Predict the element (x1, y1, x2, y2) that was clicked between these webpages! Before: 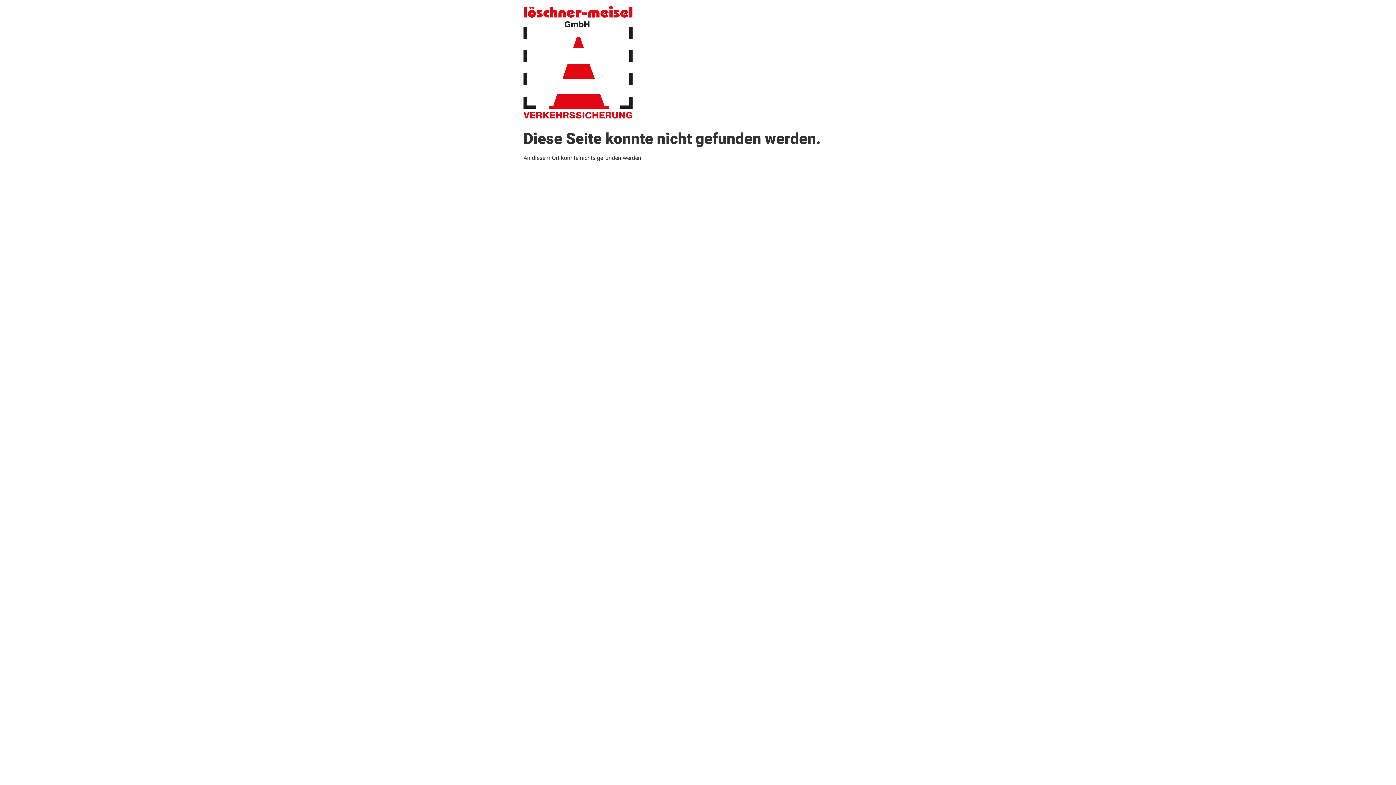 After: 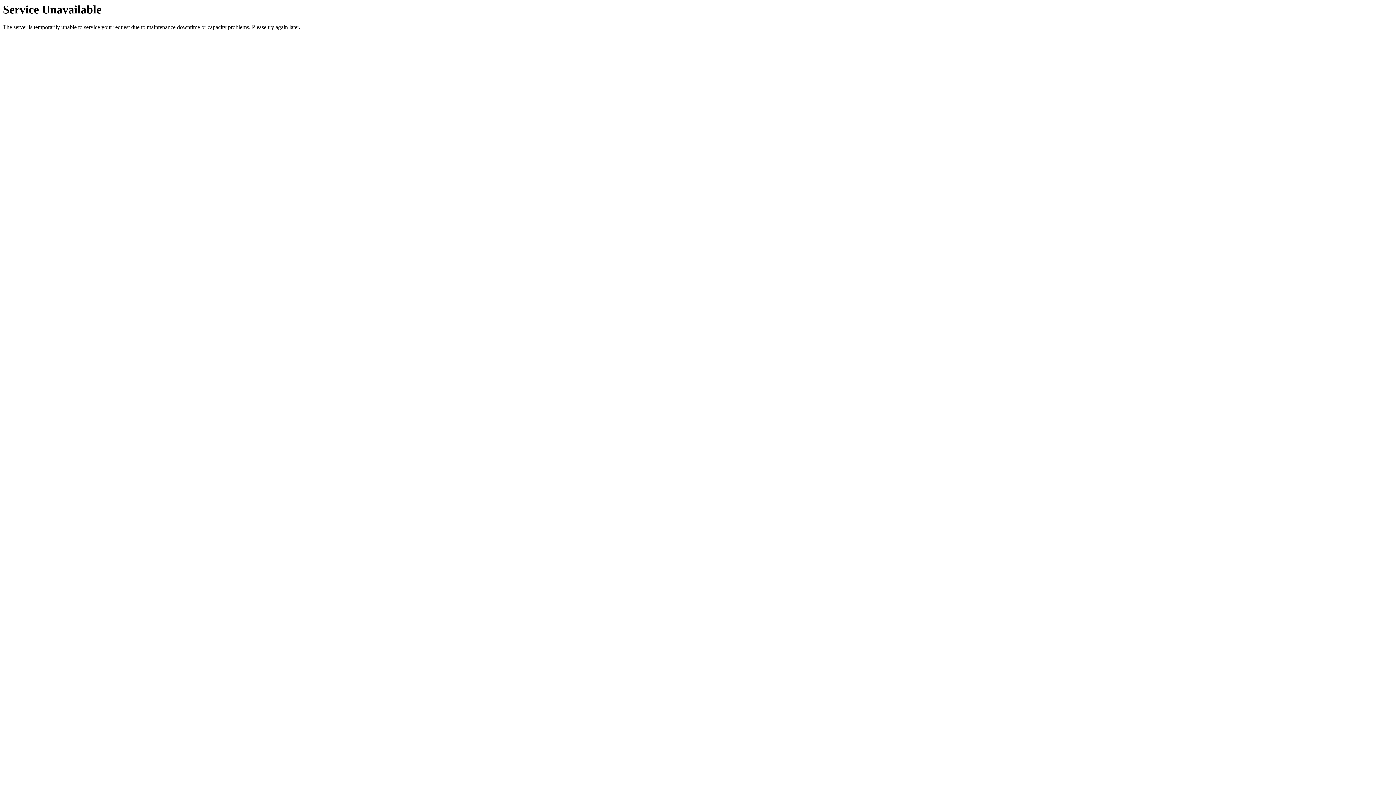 Action: bbox: (523, 5, 632, 120)